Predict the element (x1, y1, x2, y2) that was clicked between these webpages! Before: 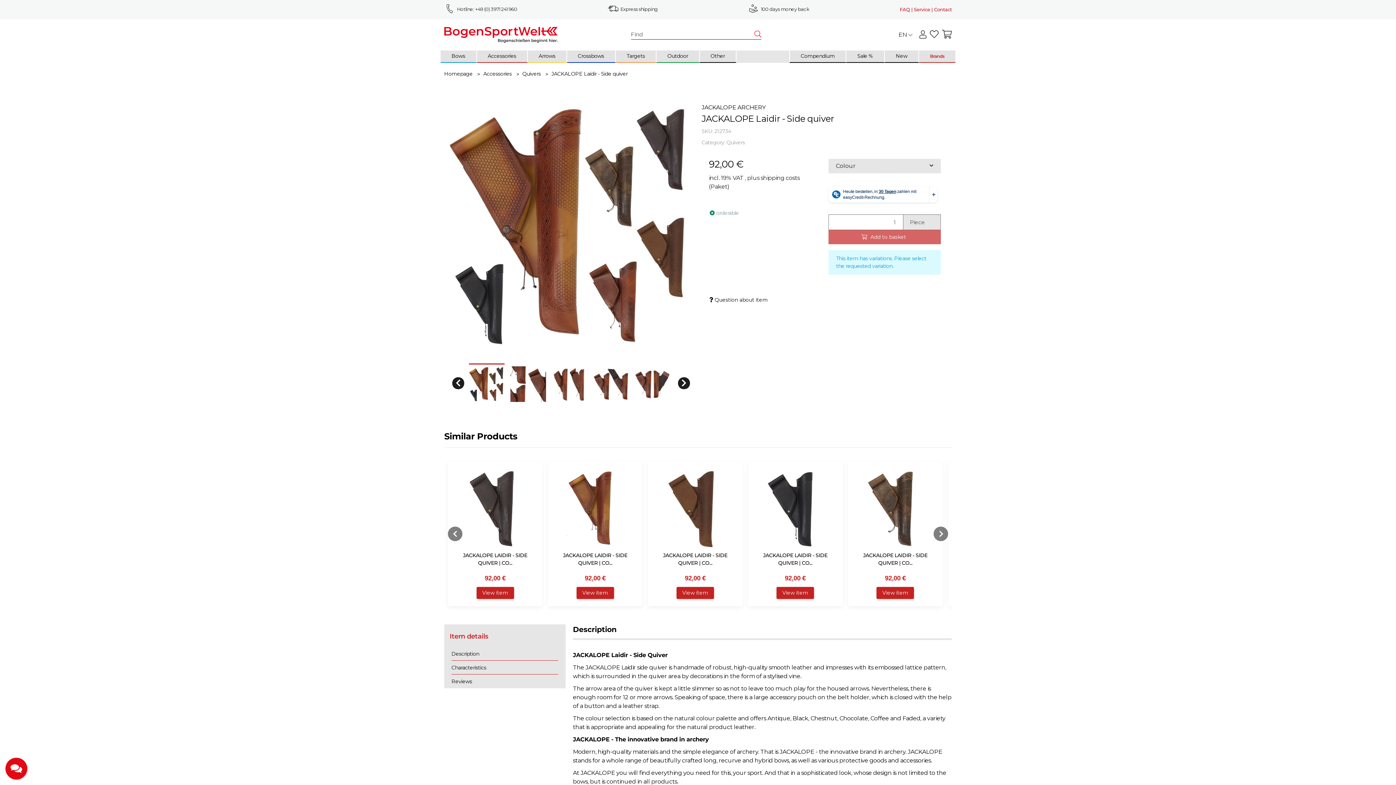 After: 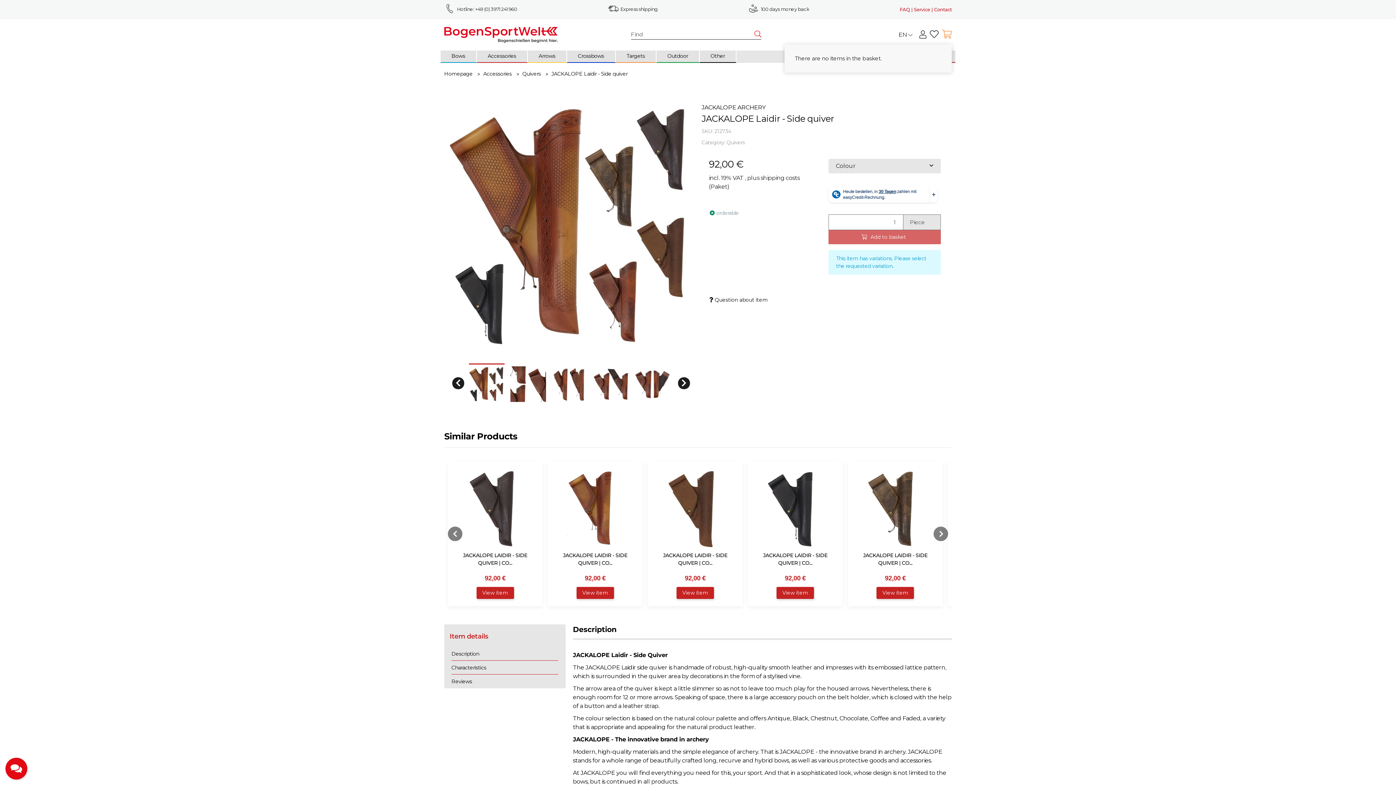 Action: bbox: (942, 25, 952, 43) label: Basket